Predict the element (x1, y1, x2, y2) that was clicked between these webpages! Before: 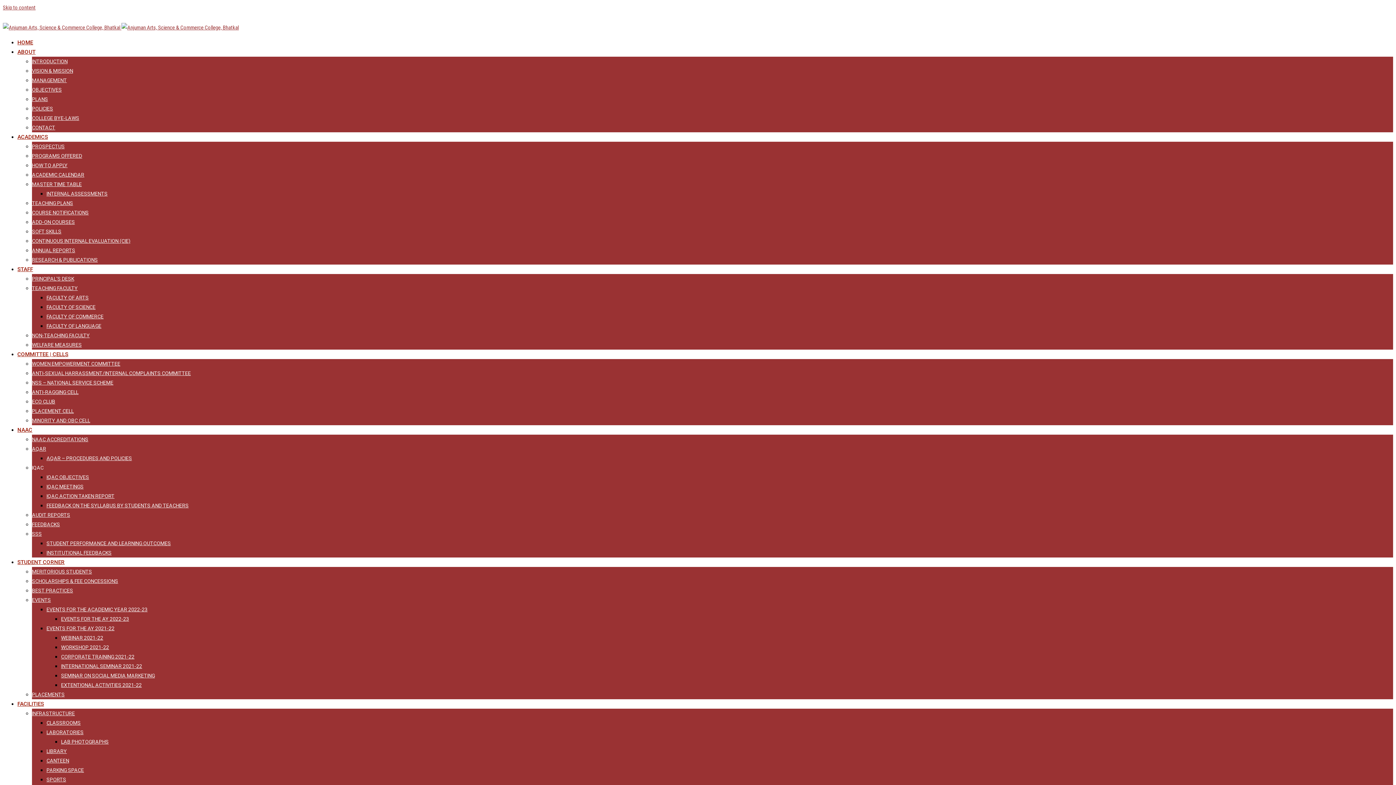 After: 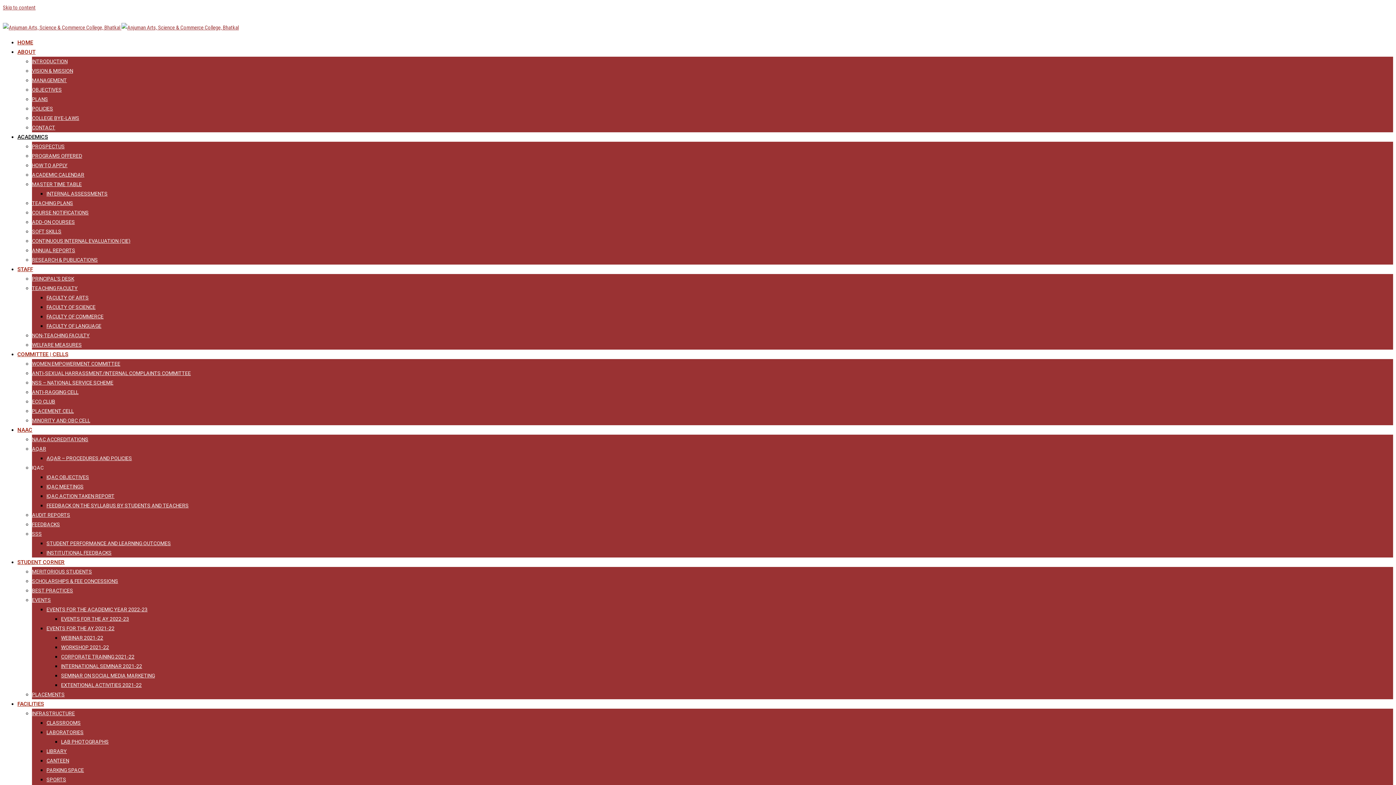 Action: label: ACADEMICS bbox: (17, 133, 48, 140)